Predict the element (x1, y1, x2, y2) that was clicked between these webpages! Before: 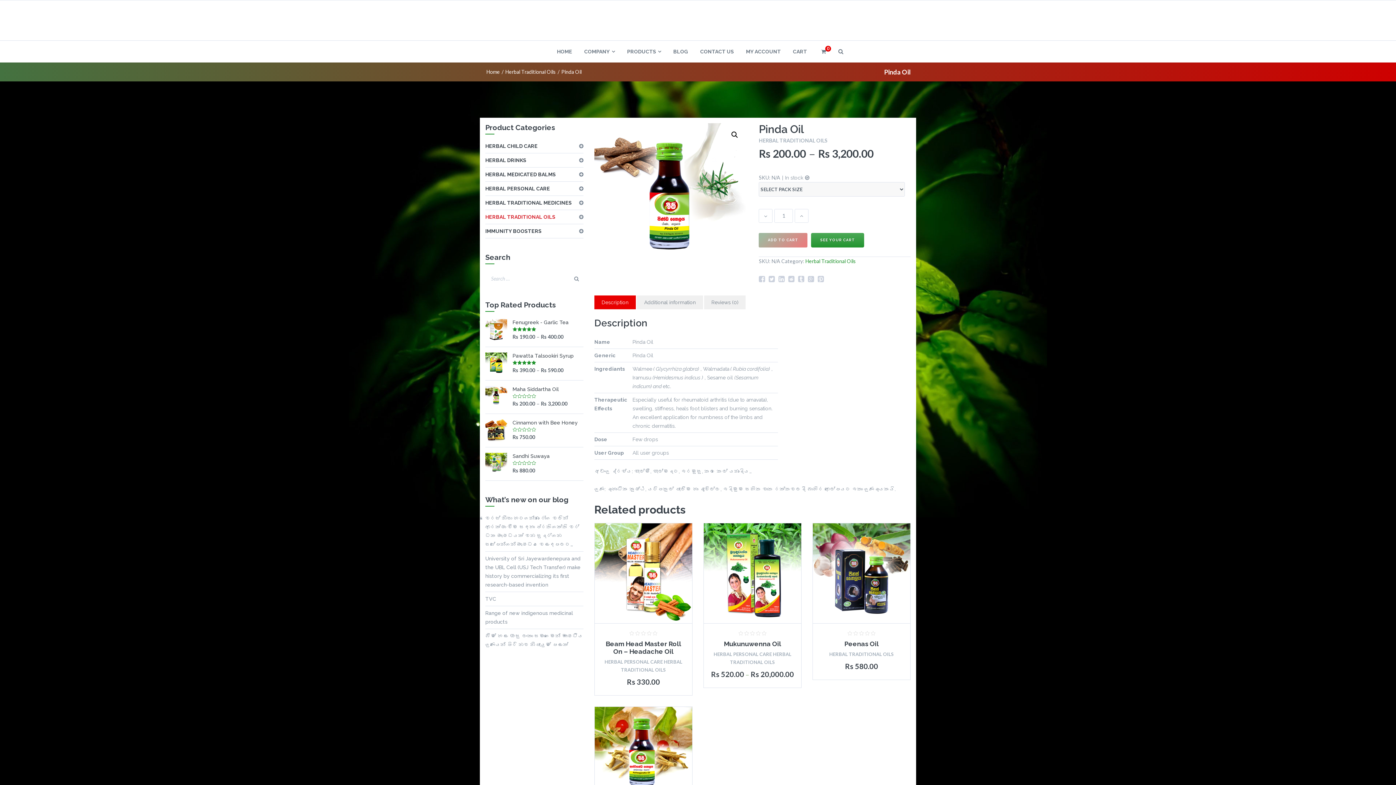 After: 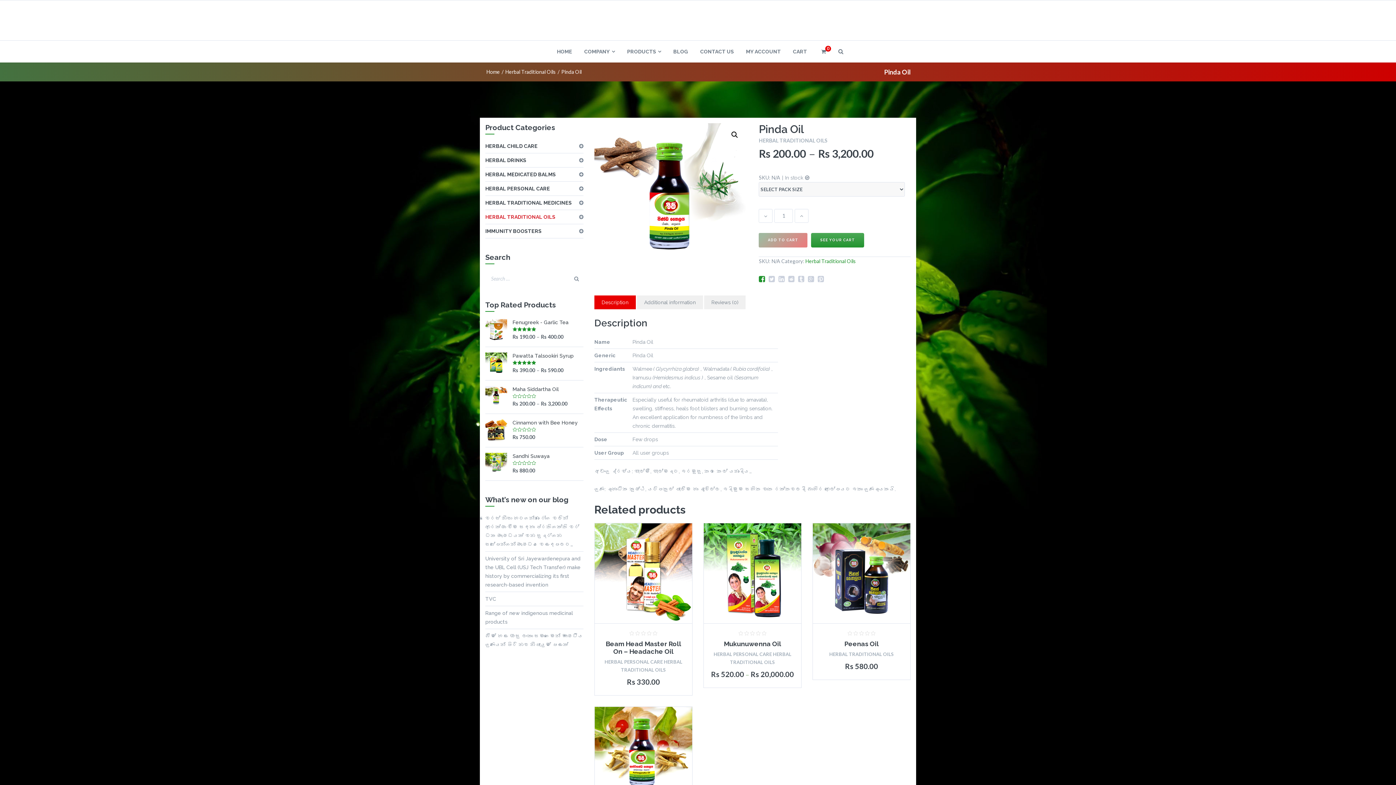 Action: bbox: (759, 274, 765, 283)